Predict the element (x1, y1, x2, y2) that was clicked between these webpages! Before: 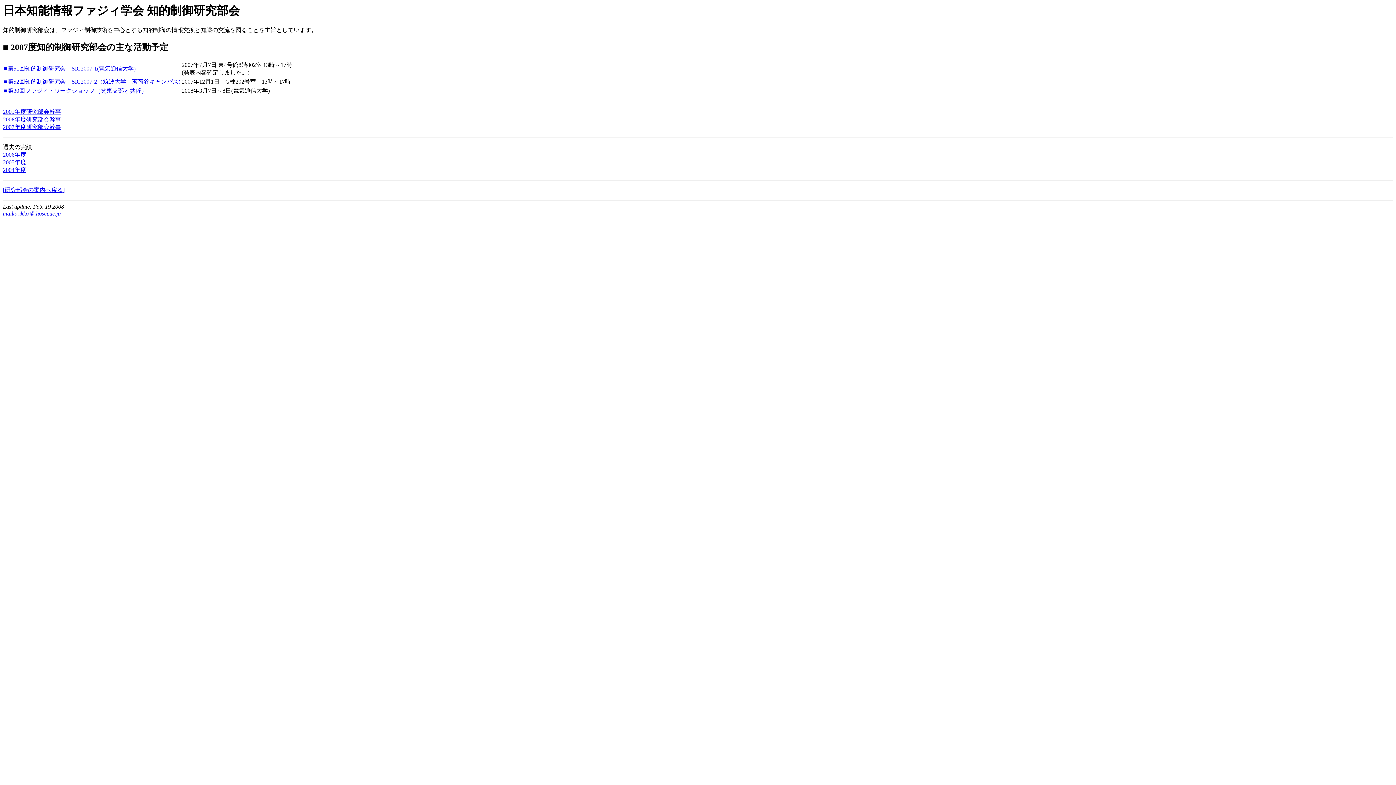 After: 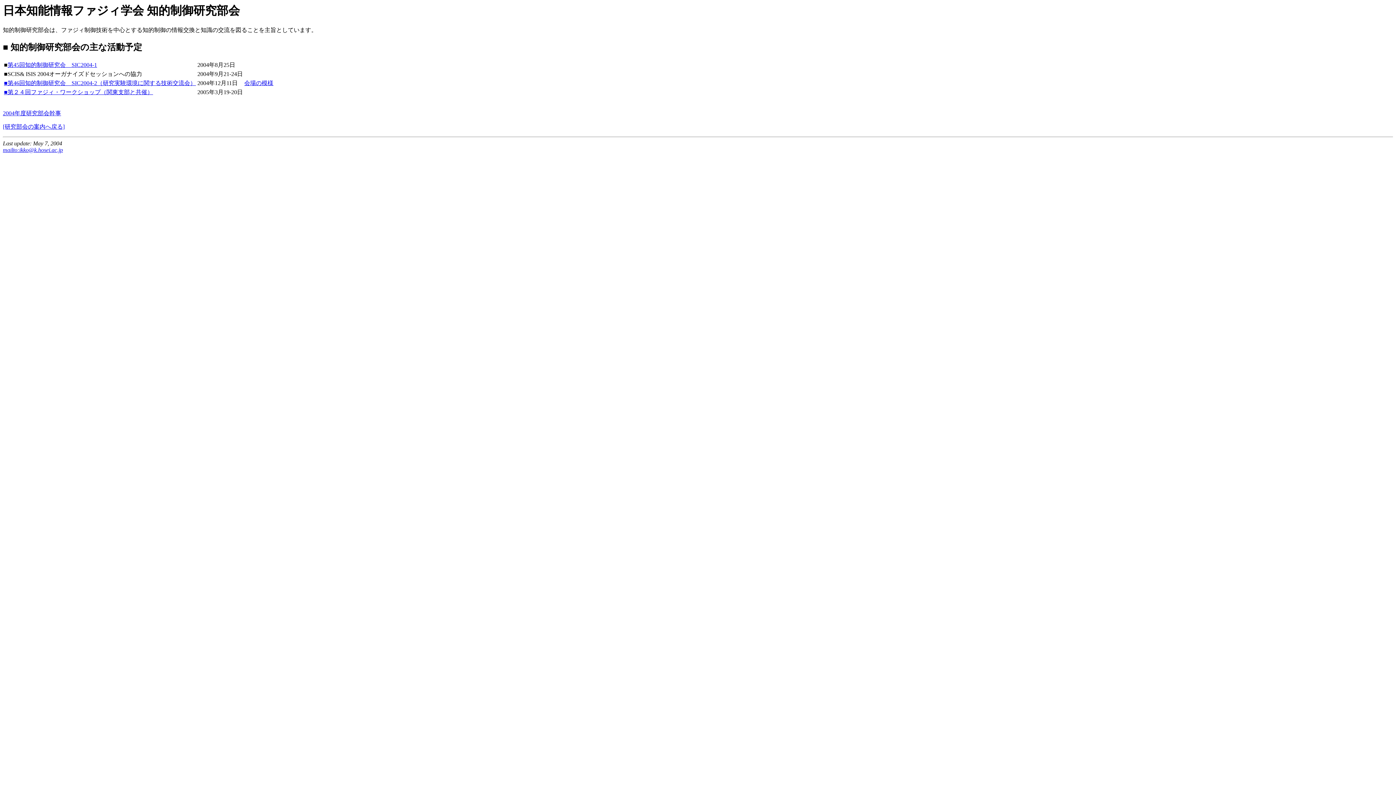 Action: bbox: (2, 167, 26, 173) label: 2004年度